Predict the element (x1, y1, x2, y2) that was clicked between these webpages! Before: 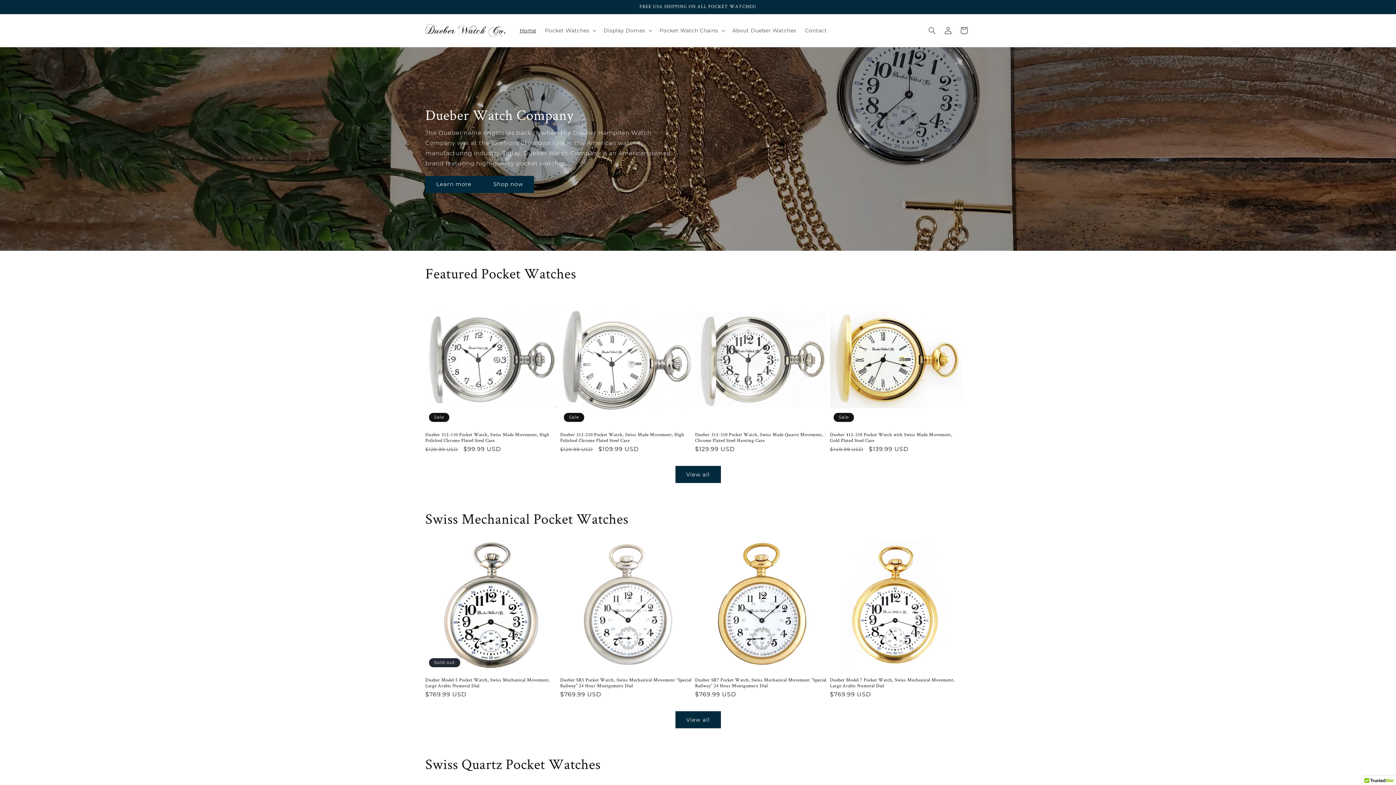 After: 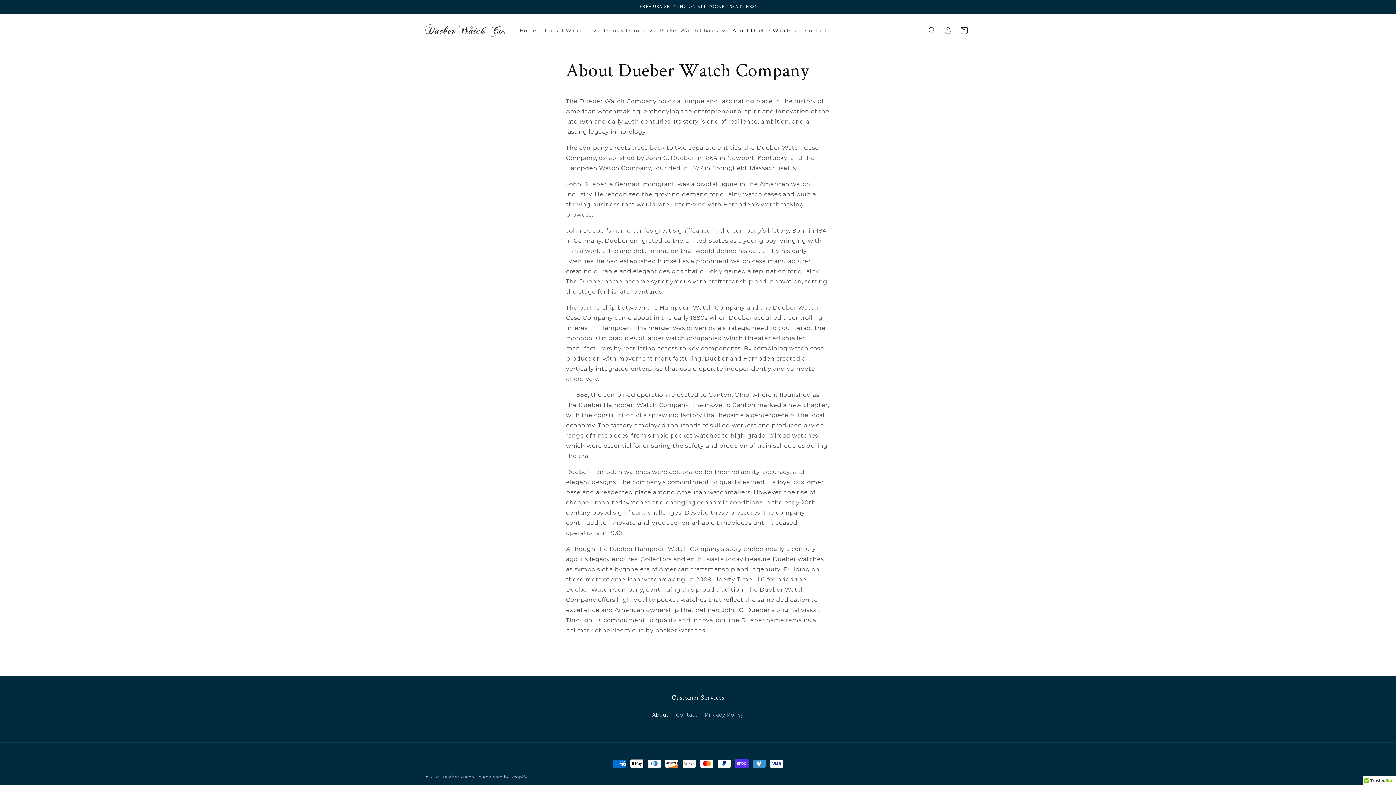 Action: bbox: (728, 22, 800, 38) label: About Dueber Watches